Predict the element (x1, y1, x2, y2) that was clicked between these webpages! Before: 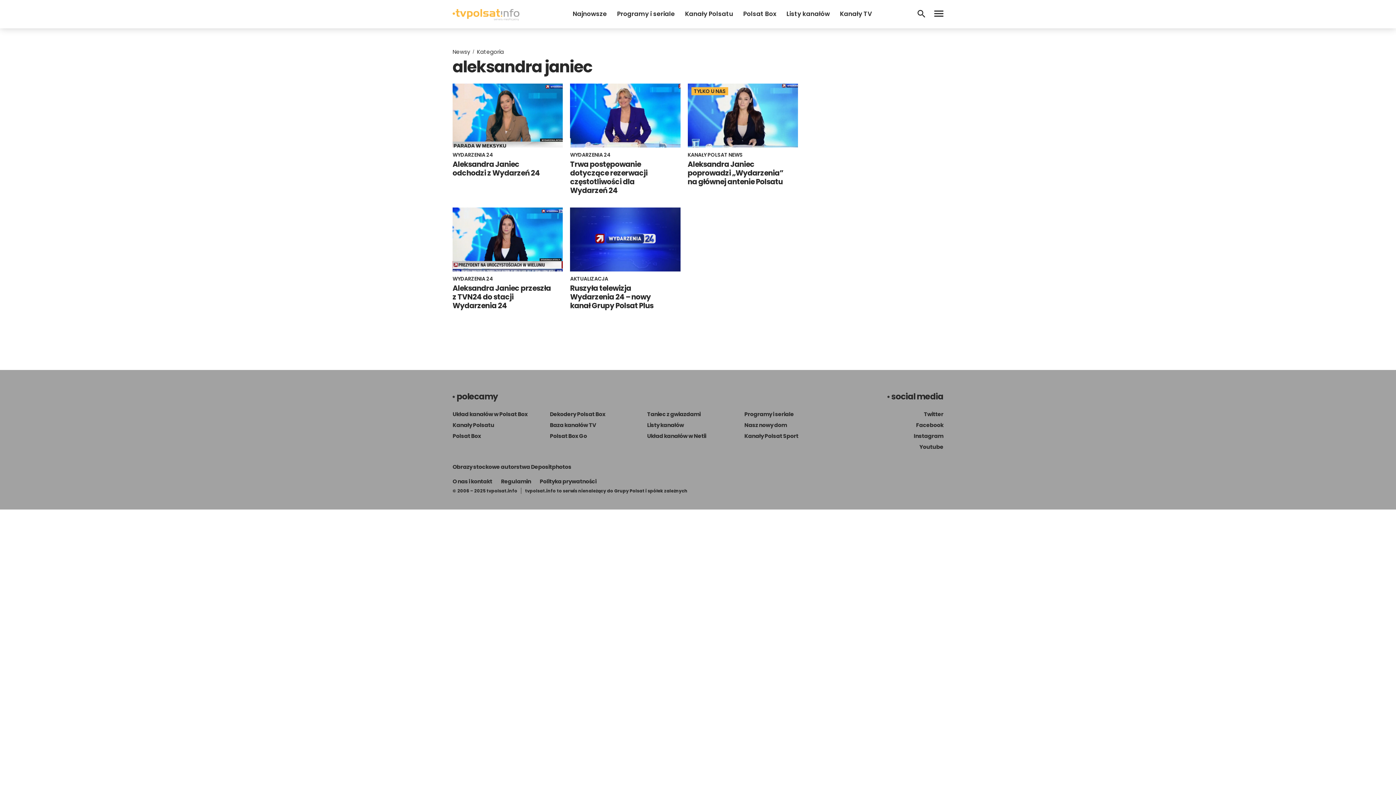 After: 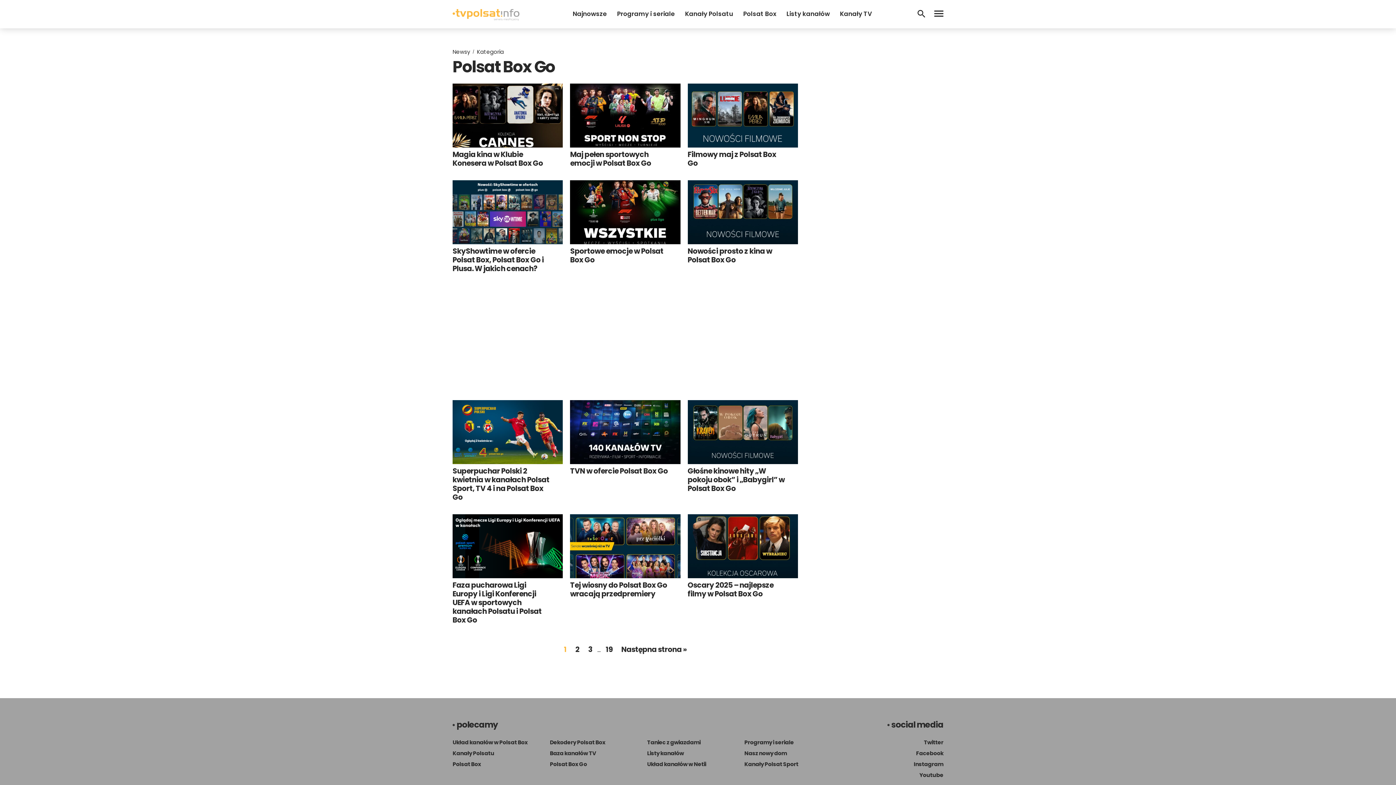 Action: label: Polsat Box Go bbox: (550, 432, 587, 439)